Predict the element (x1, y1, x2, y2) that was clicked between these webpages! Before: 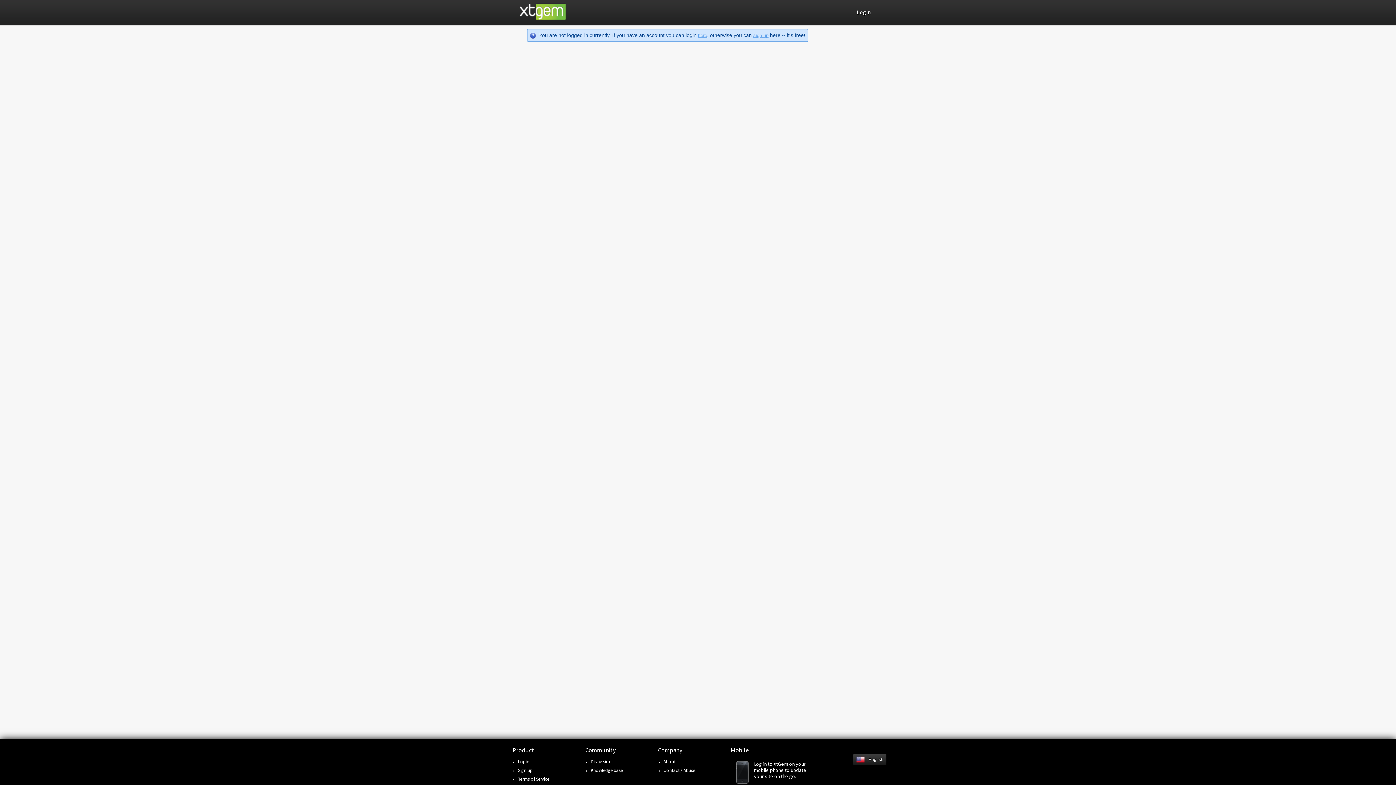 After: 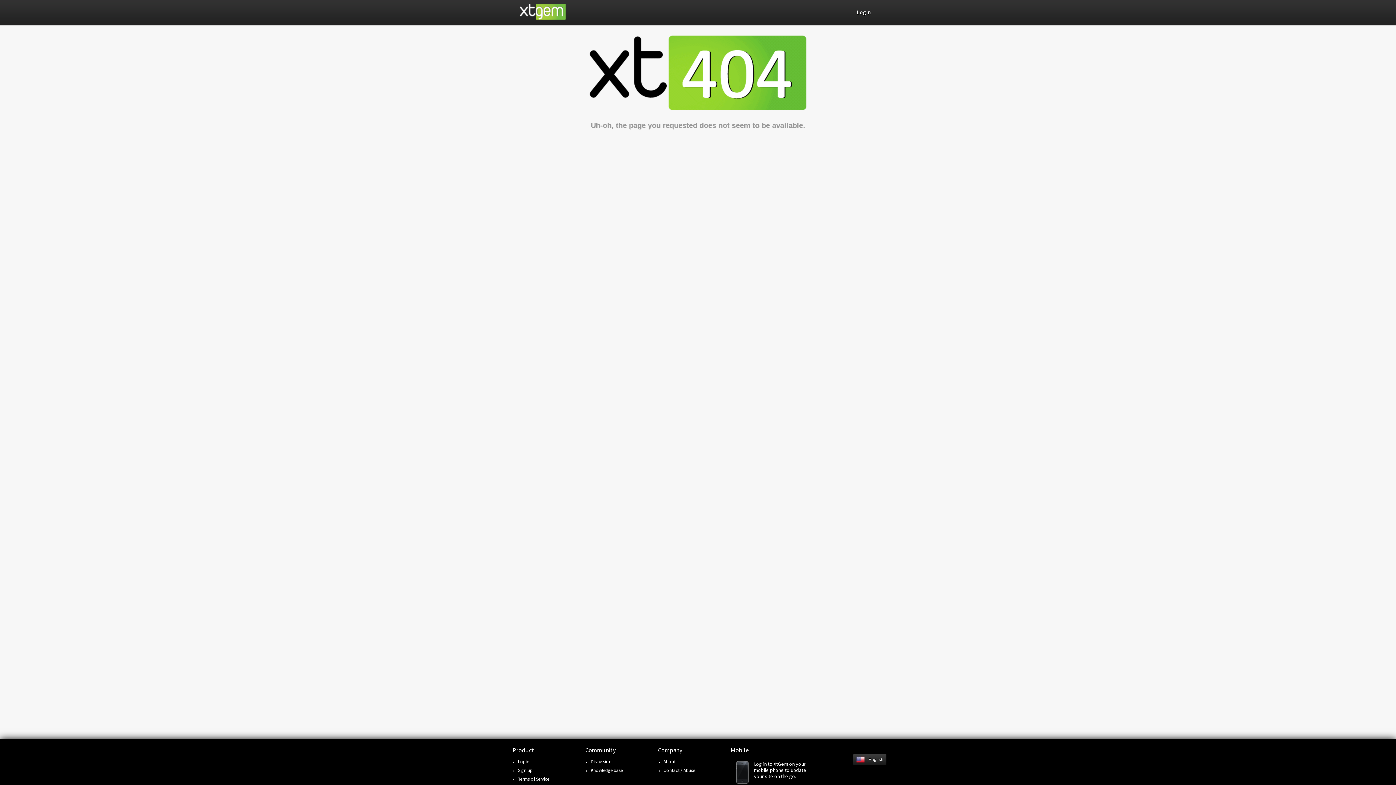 Action: bbox: (518, 767, 532, 773) label: Sign up